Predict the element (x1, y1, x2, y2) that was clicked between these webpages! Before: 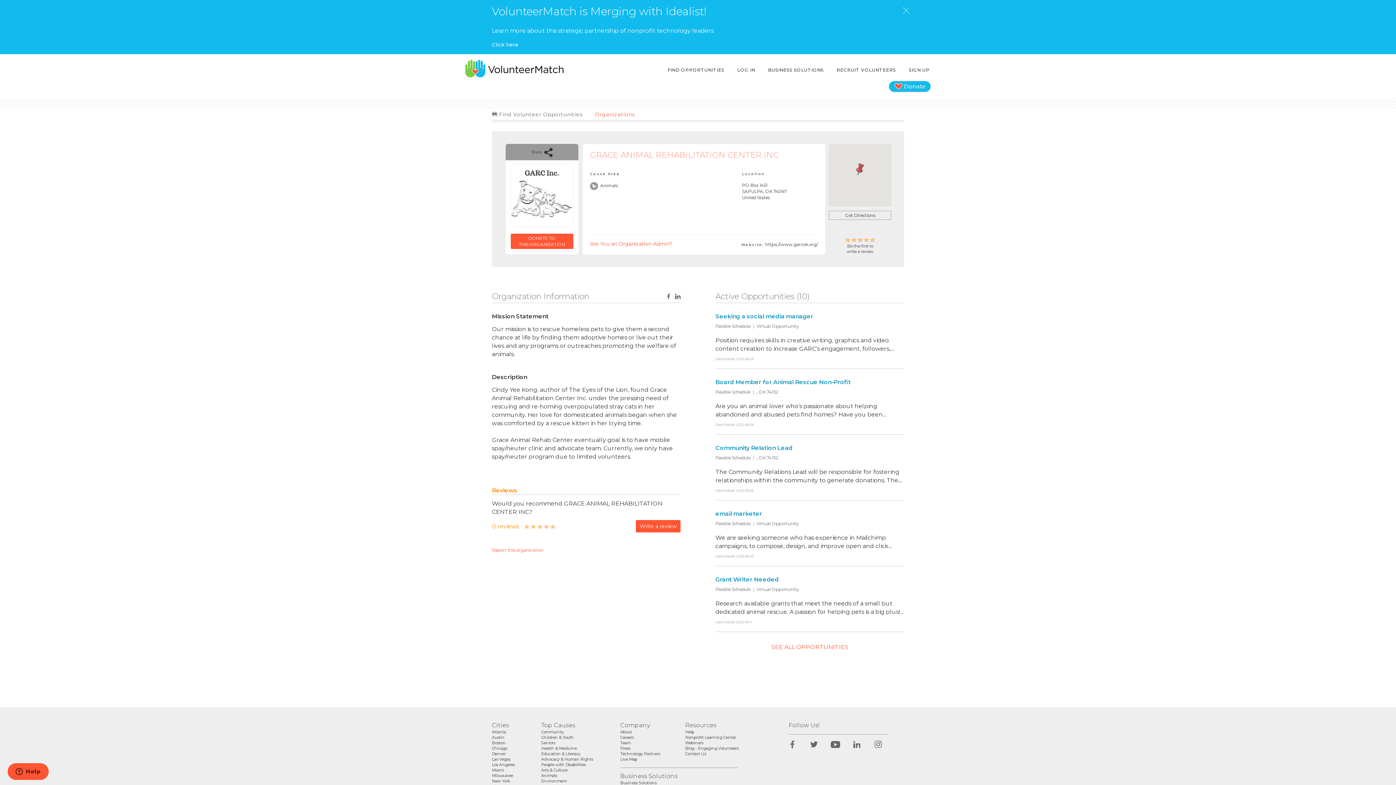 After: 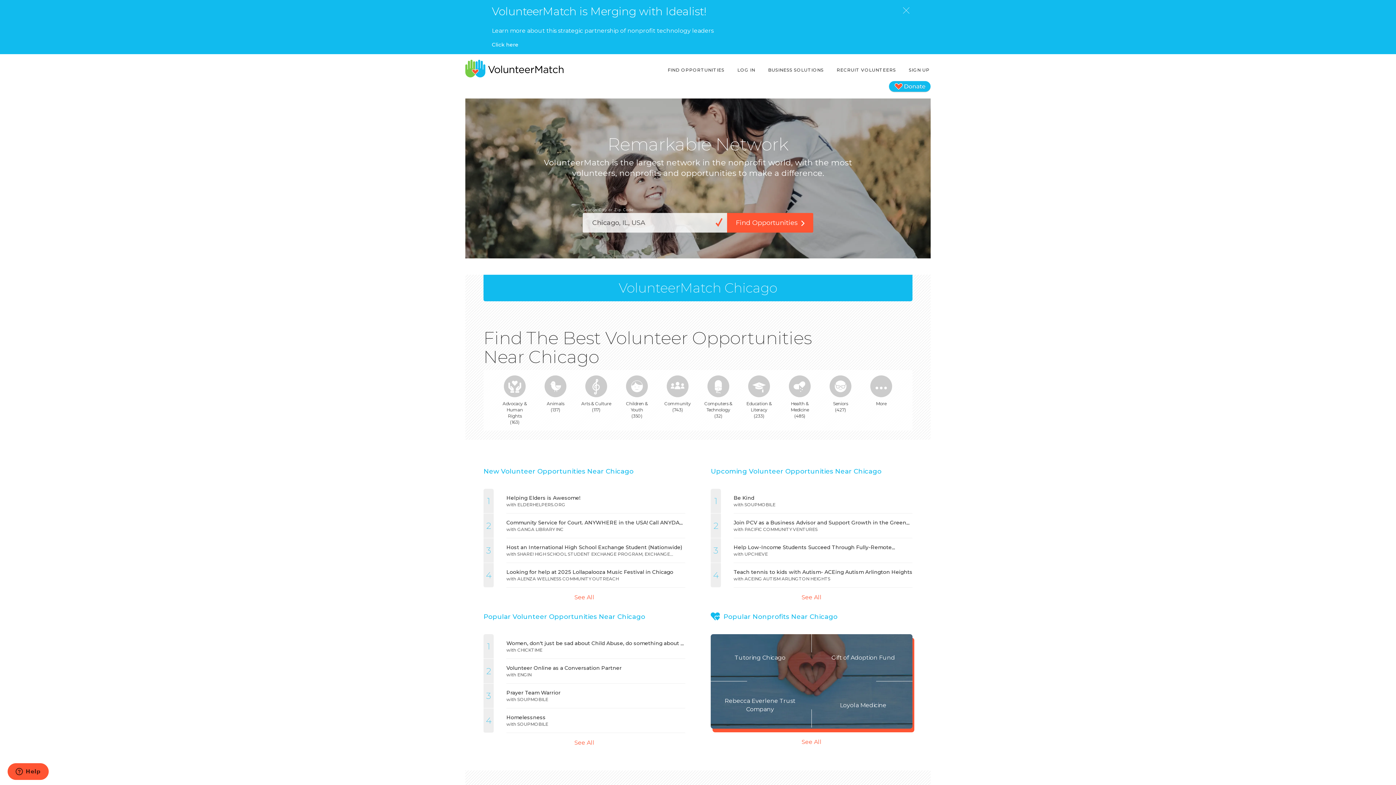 Action: label: Chicago bbox: (492, 746, 507, 751)